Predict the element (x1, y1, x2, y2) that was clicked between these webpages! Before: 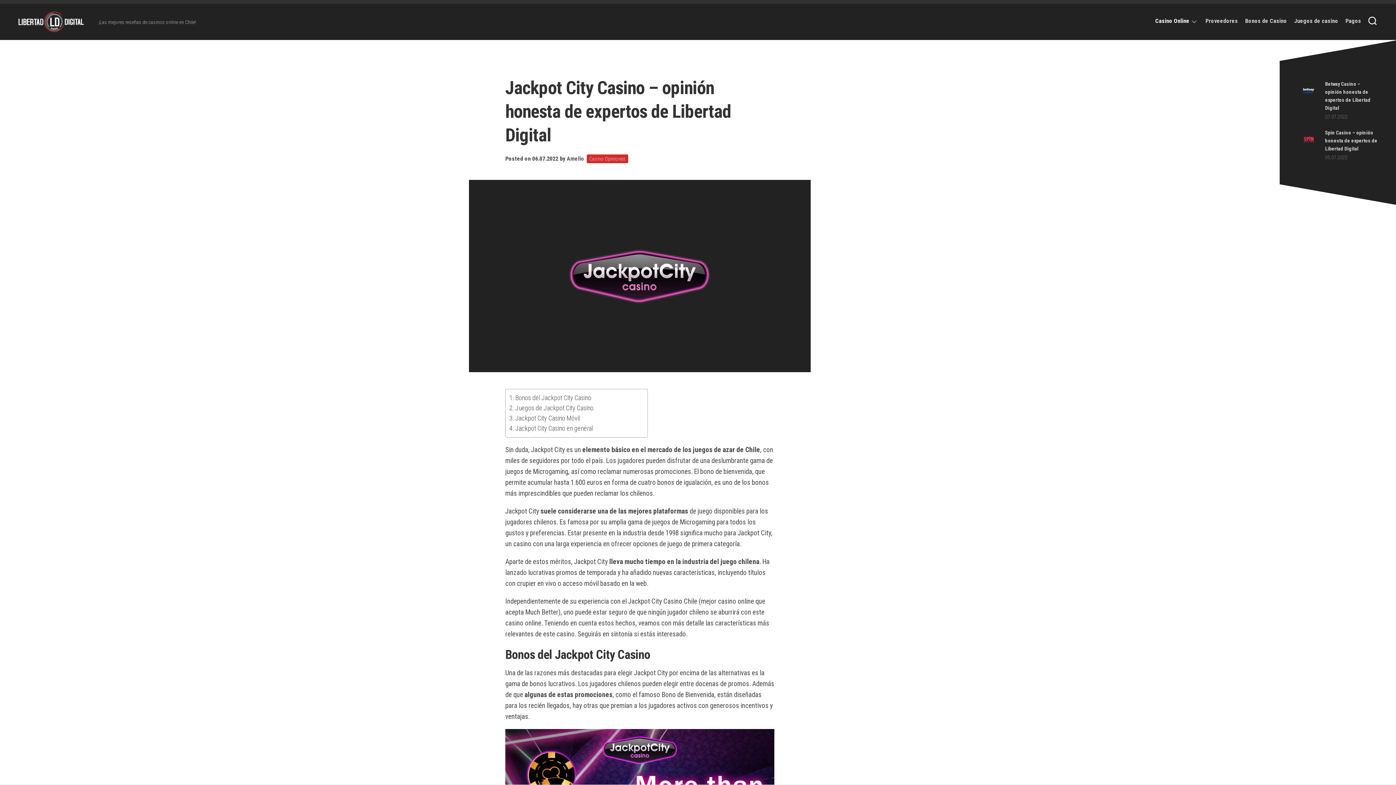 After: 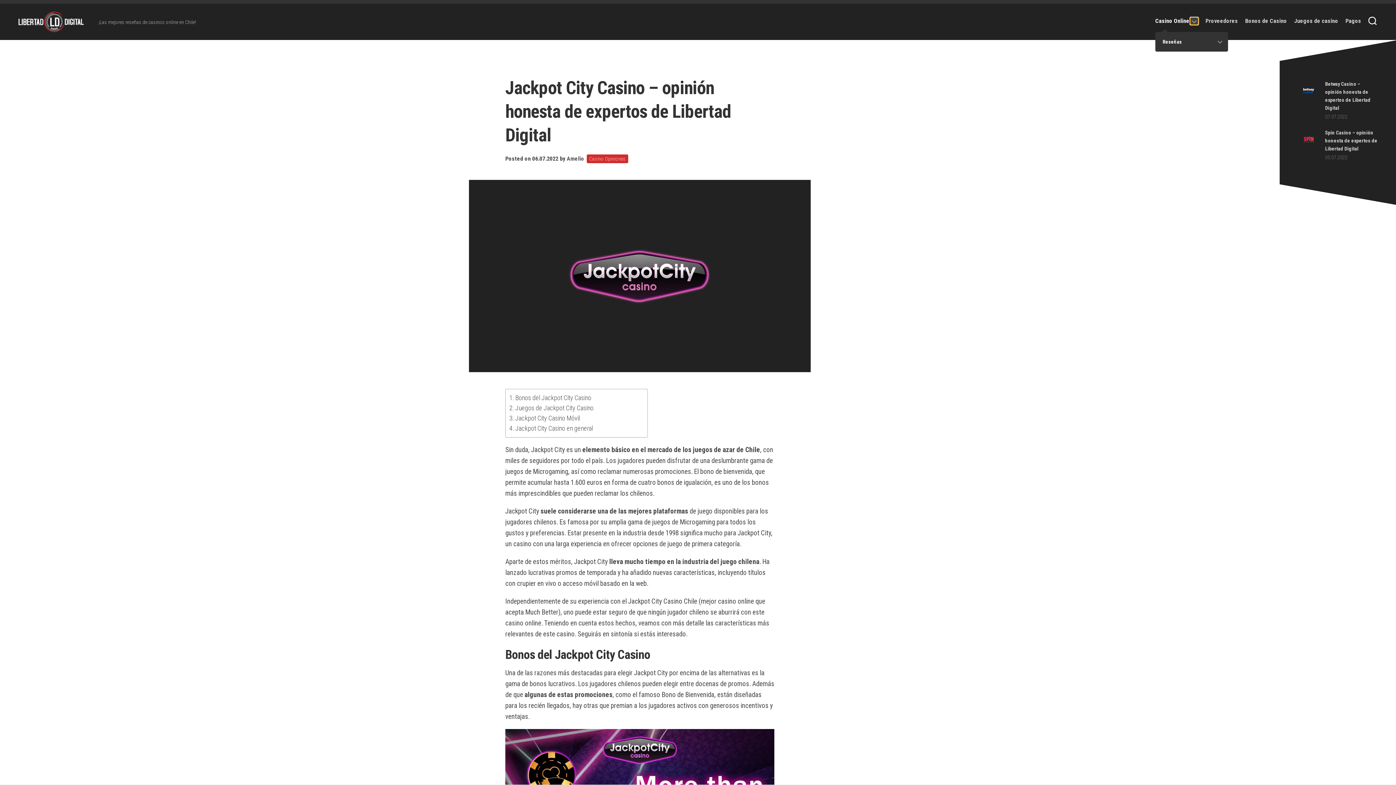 Action: bbox: (1190, 17, 1198, 24)